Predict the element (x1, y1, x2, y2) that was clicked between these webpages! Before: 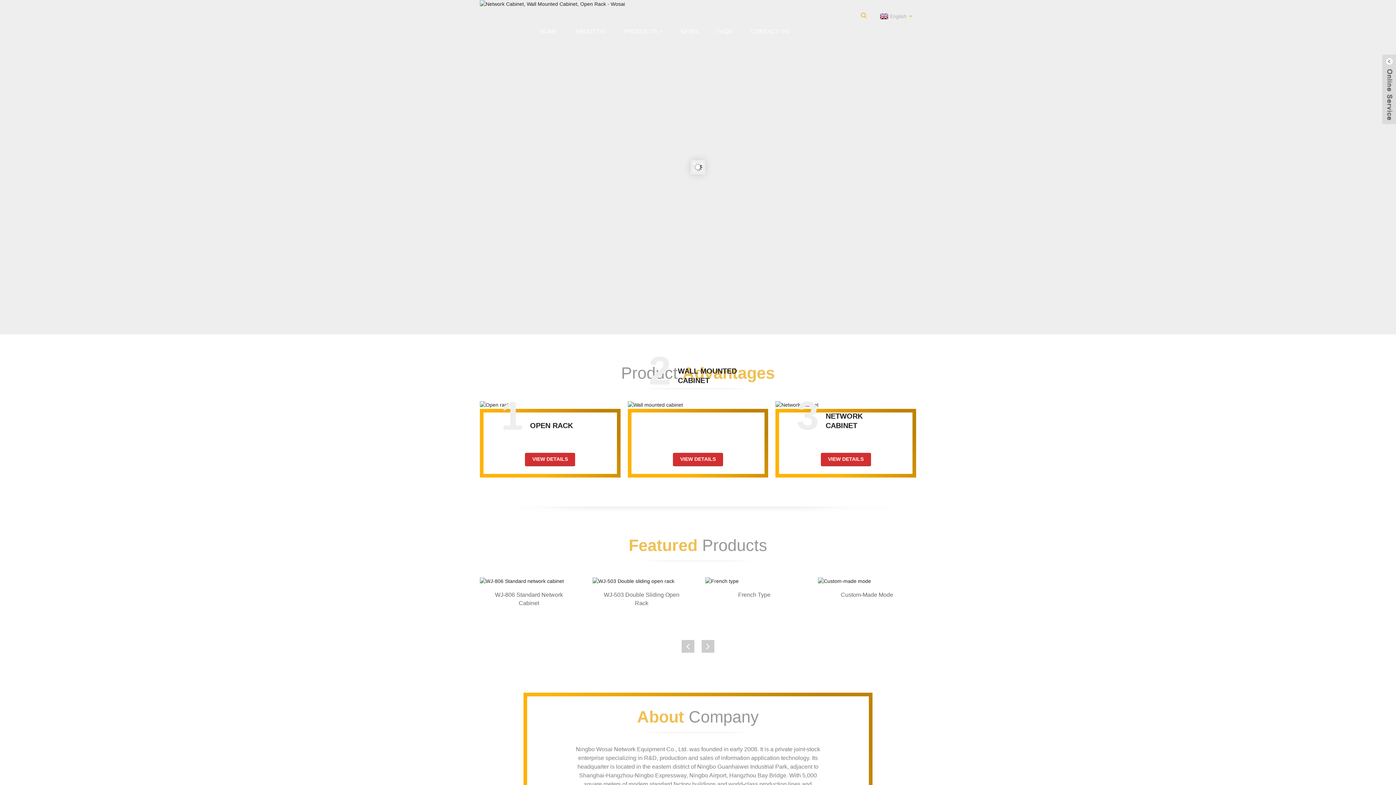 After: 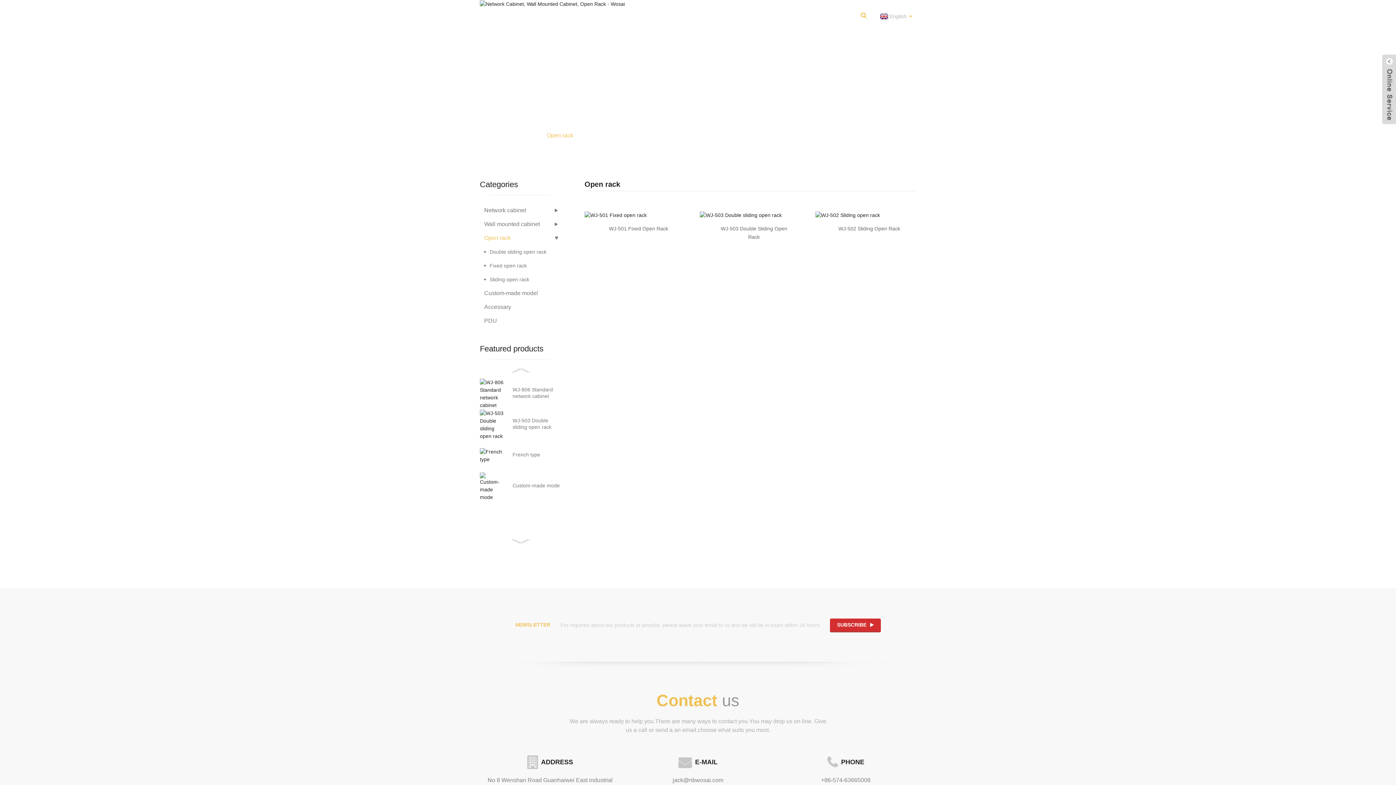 Action: label: VIEW DETAILS bbox: (525, 453, 575, 466)